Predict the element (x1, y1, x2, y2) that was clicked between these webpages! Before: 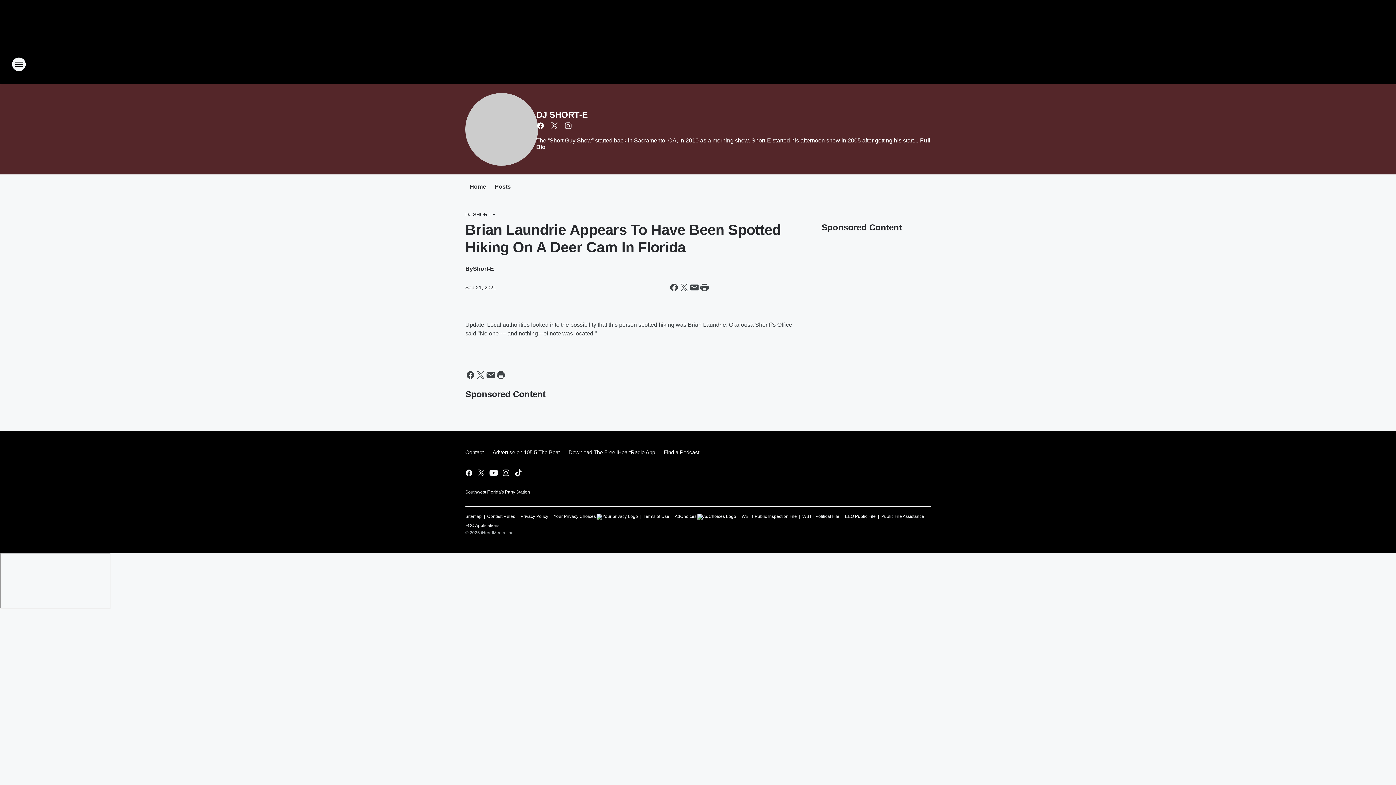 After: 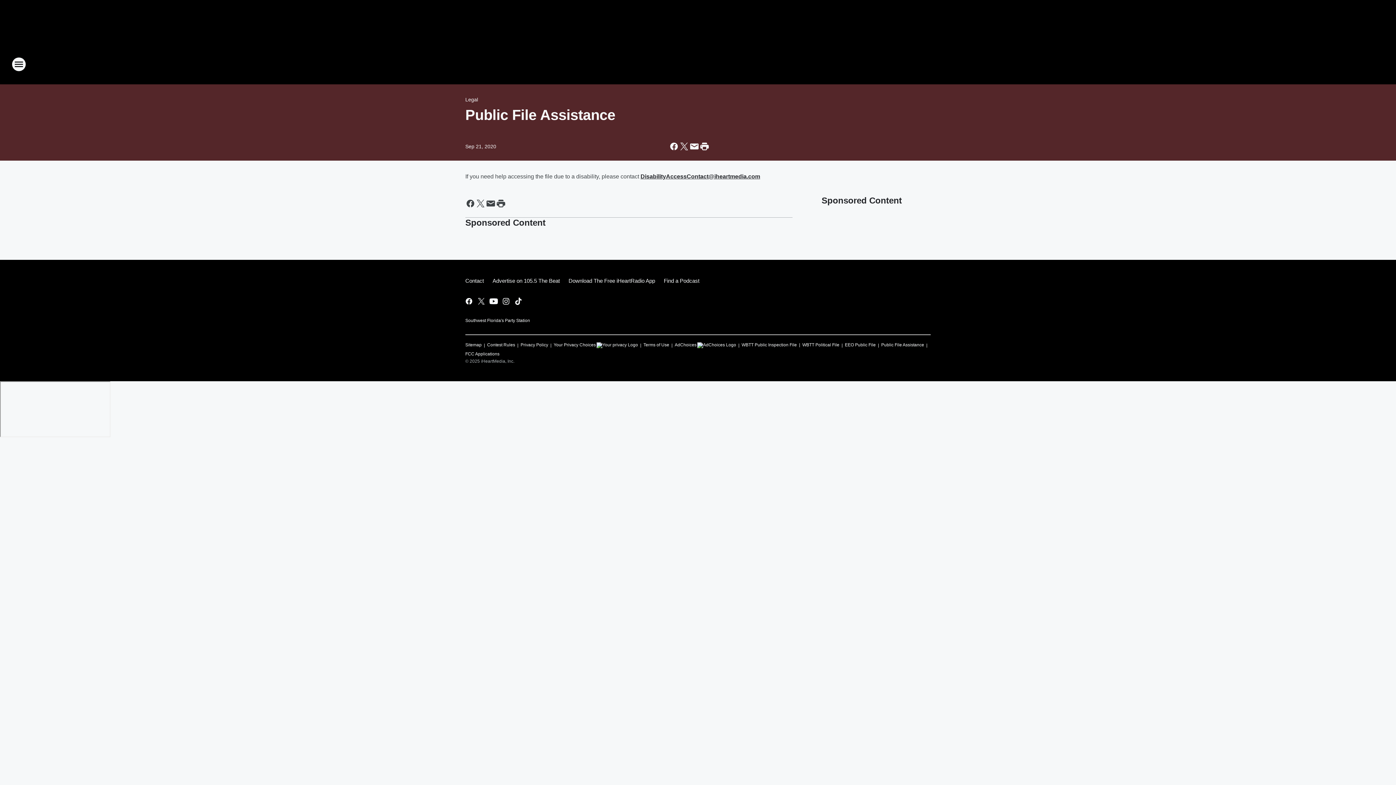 Action: bbox: (881, 510, 924, 520) label: Public File Assistance